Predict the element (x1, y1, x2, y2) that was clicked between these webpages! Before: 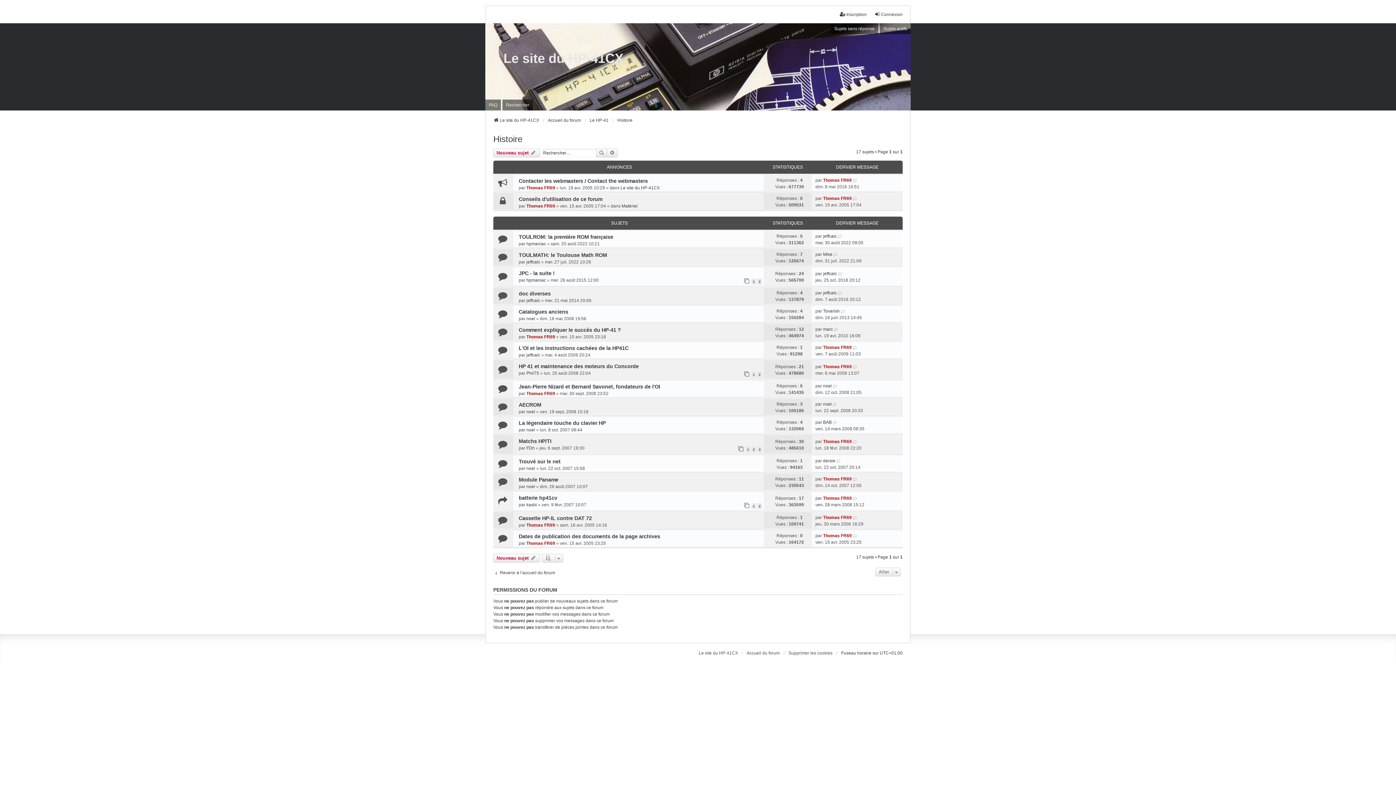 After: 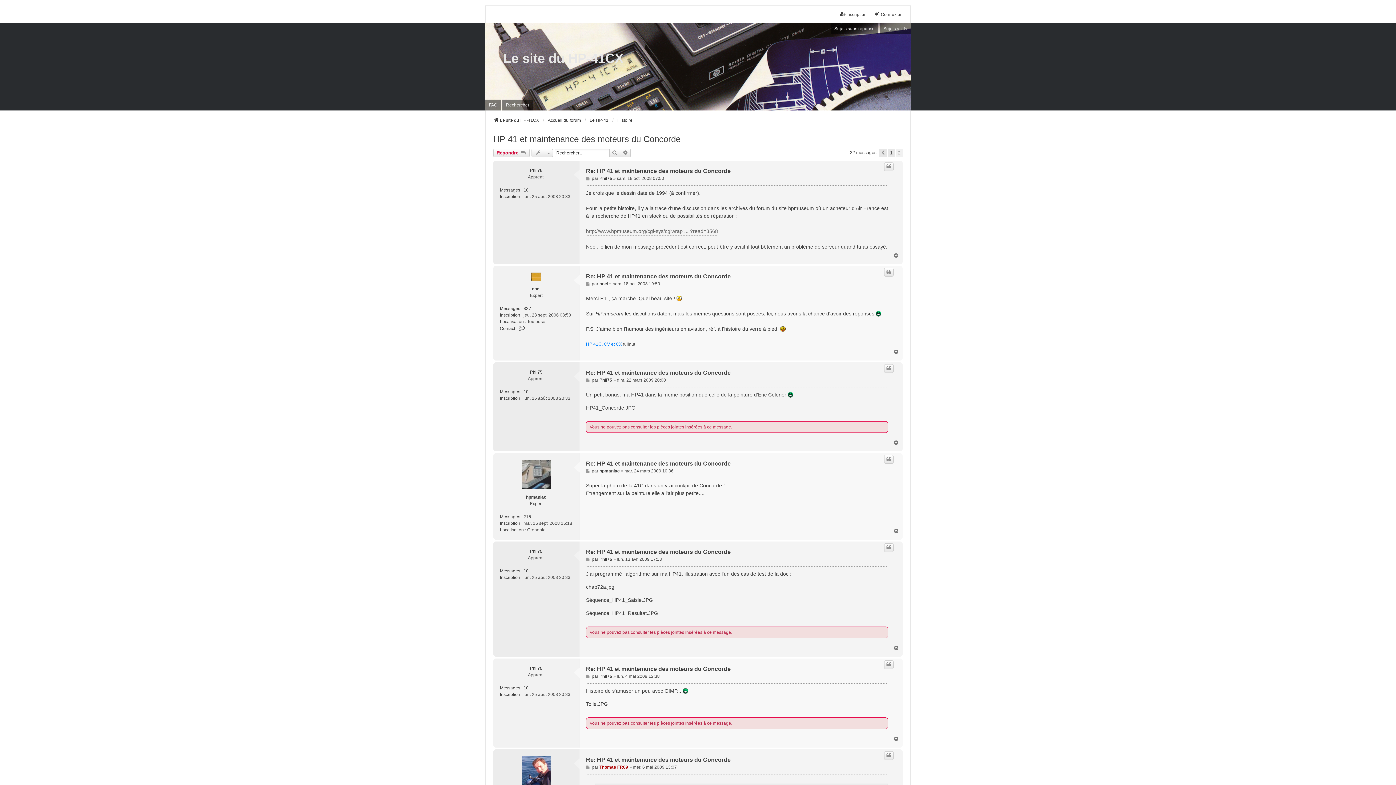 Action: bbox: (757, 371, 762, 377) label: 2